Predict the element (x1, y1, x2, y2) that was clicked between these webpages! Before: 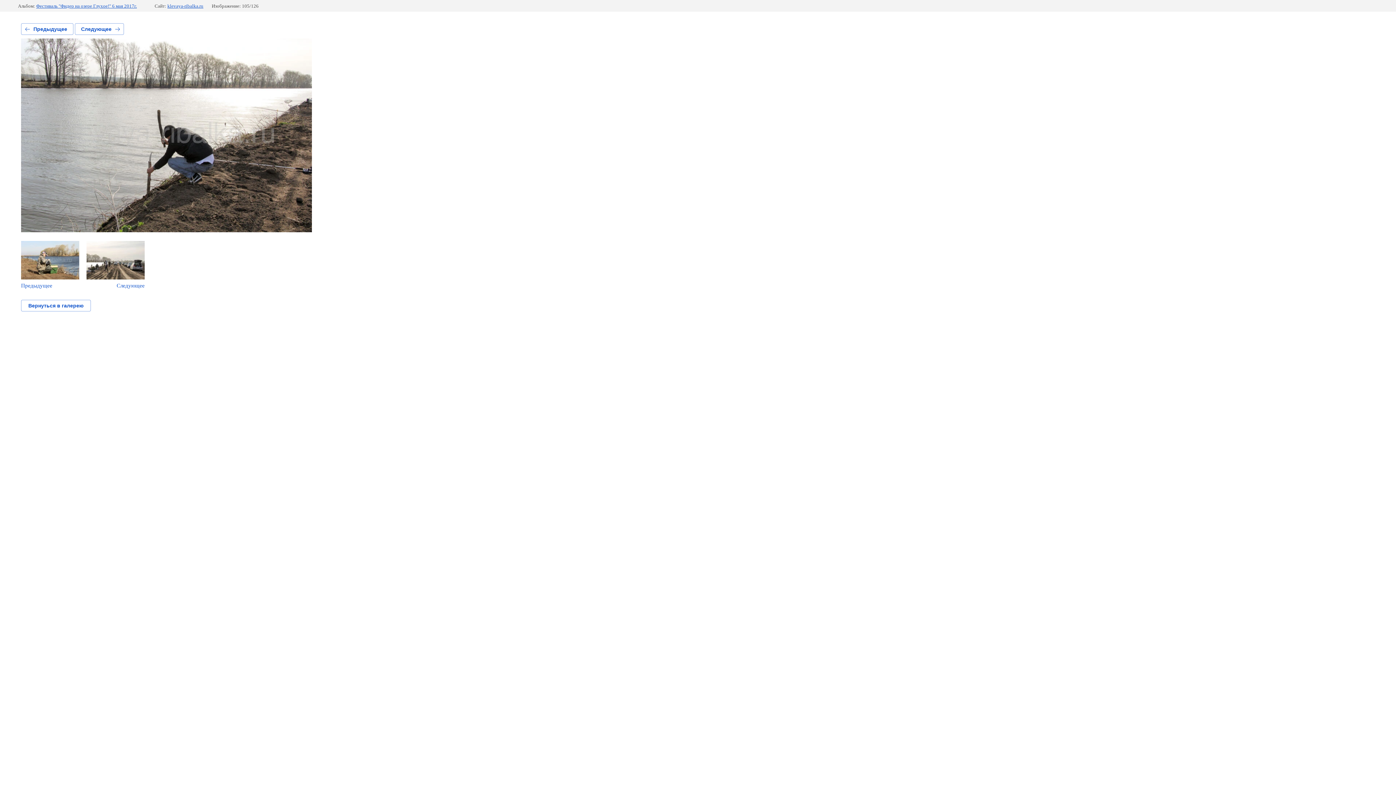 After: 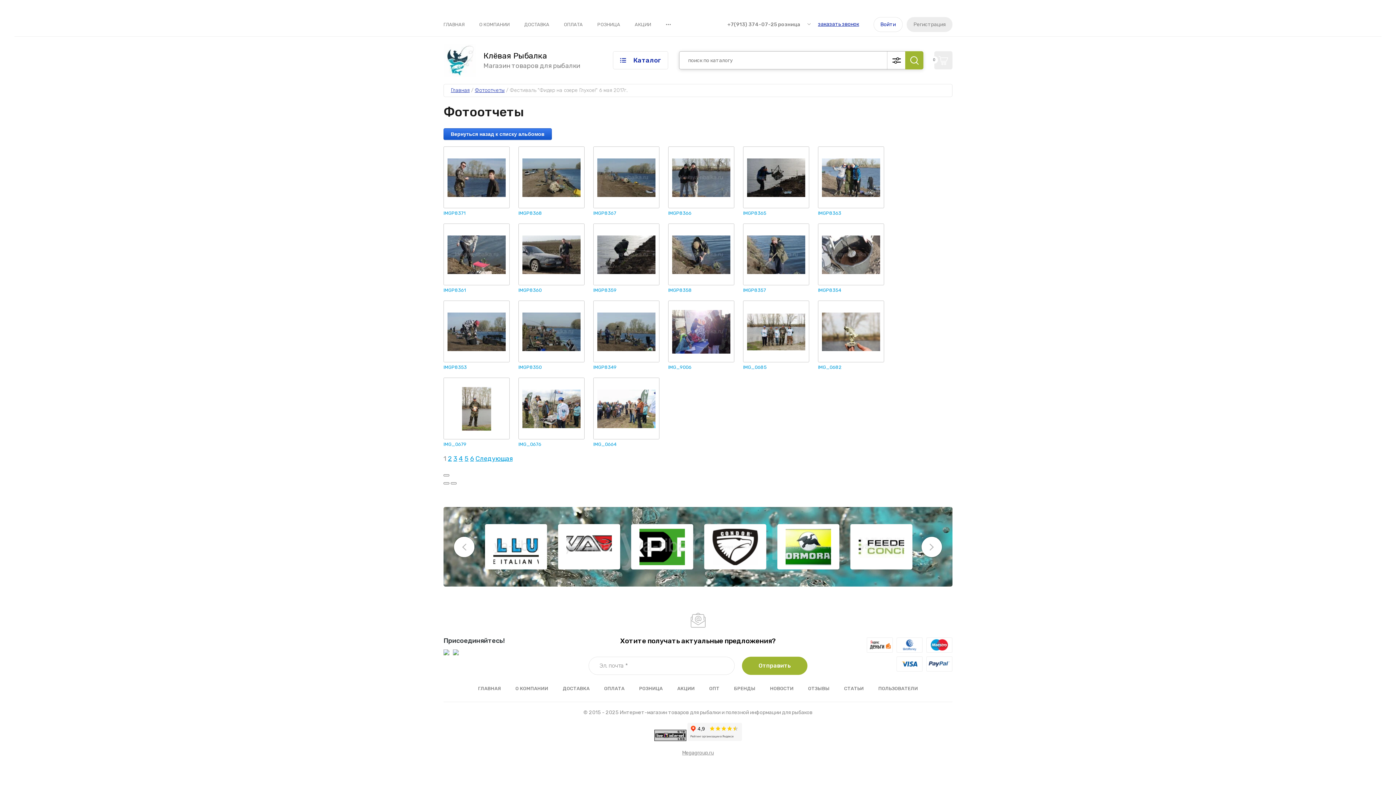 Action: bbox: (21, 300, 90, 311) label: Вернуться в галерею